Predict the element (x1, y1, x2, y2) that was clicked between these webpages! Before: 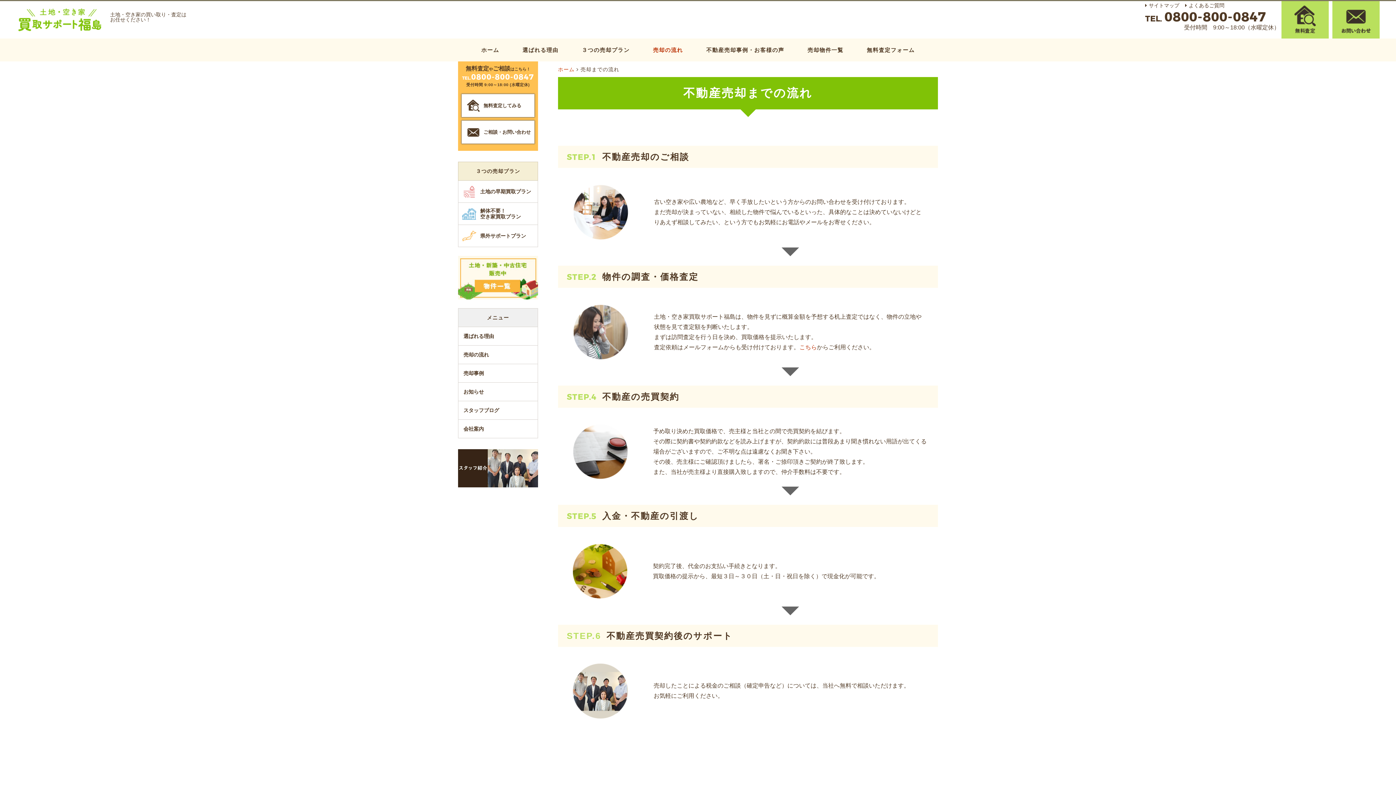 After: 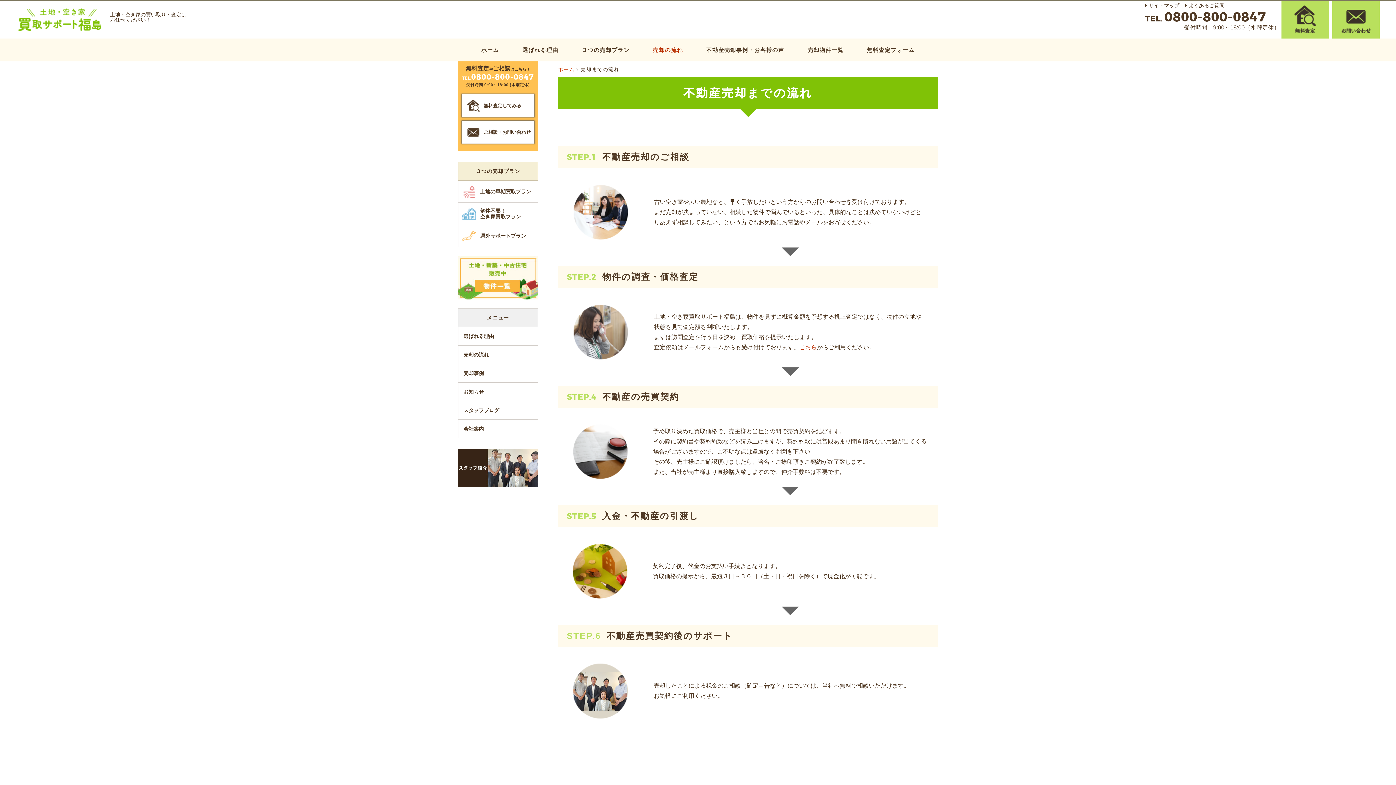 Action: bbox: (642, 38, 694, 61) label: 売却の流れ